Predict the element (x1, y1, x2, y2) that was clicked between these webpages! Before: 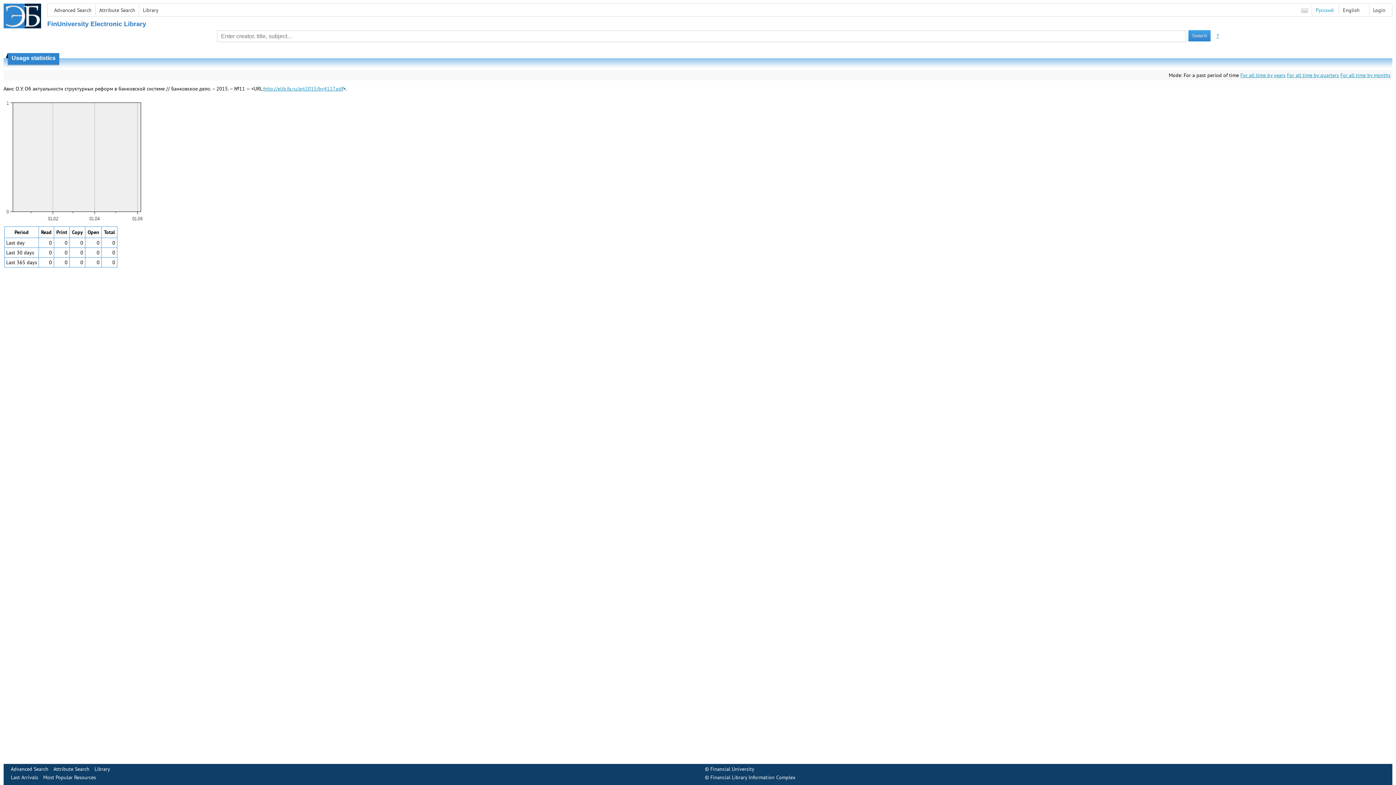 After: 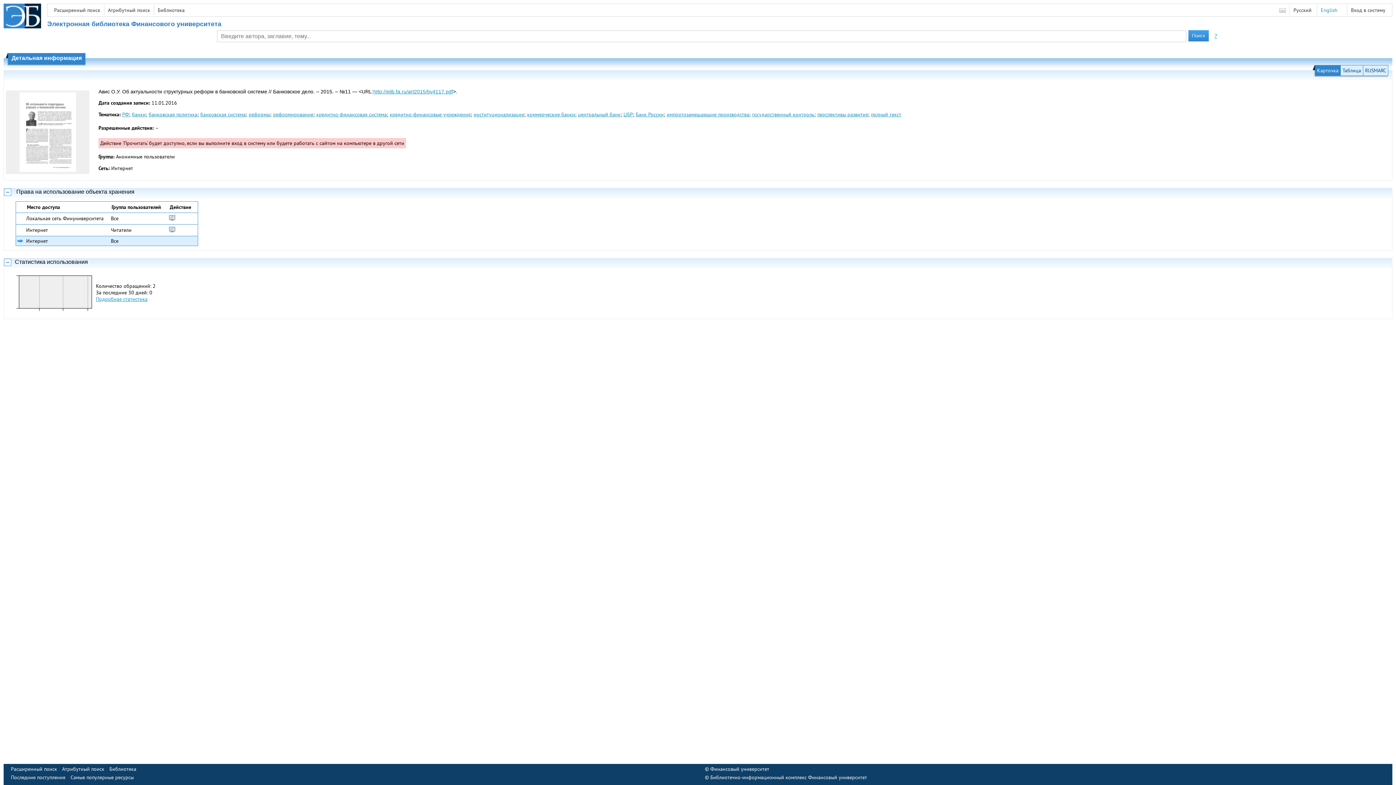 Action: bbox: (263, 85, 343, 92) label: http://elib.fa.ru/art2015/bv4117.pdf